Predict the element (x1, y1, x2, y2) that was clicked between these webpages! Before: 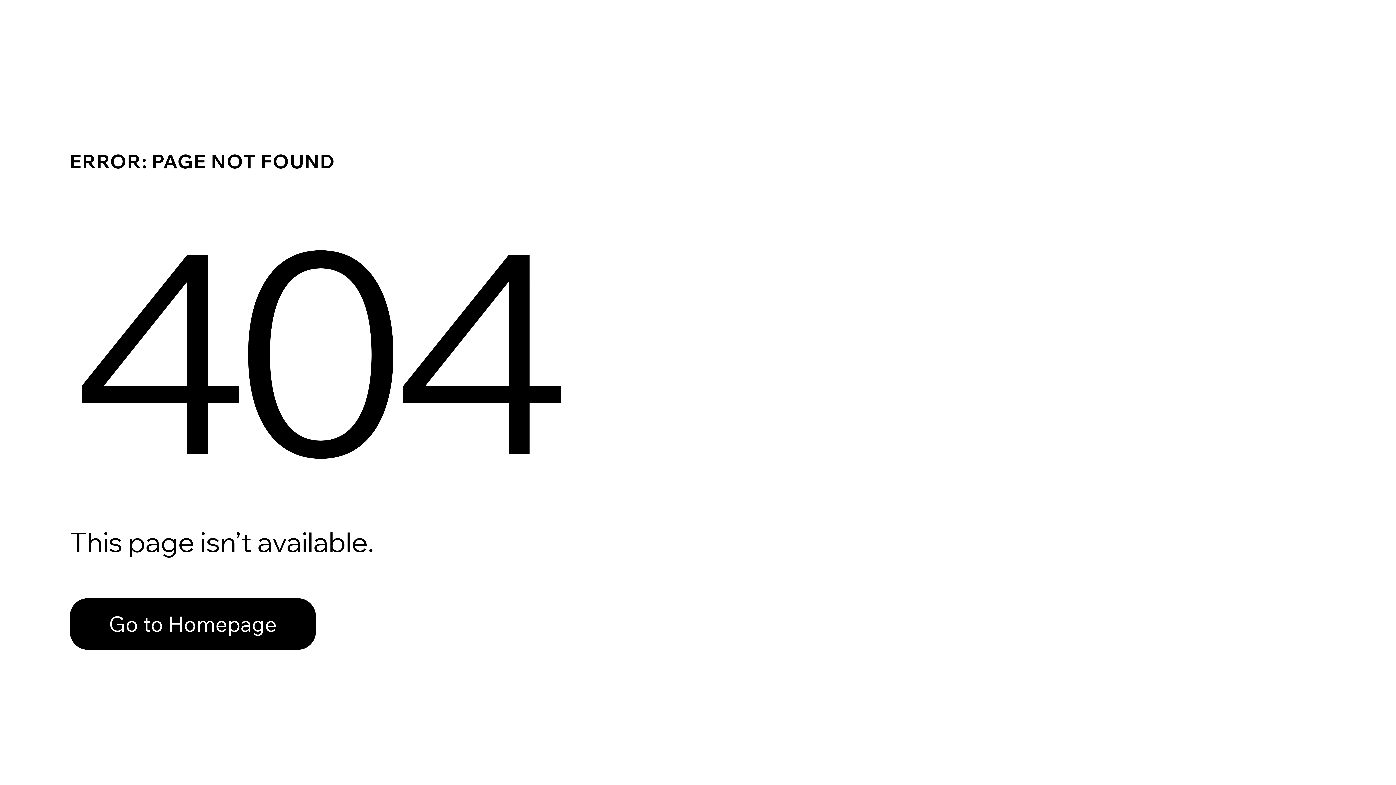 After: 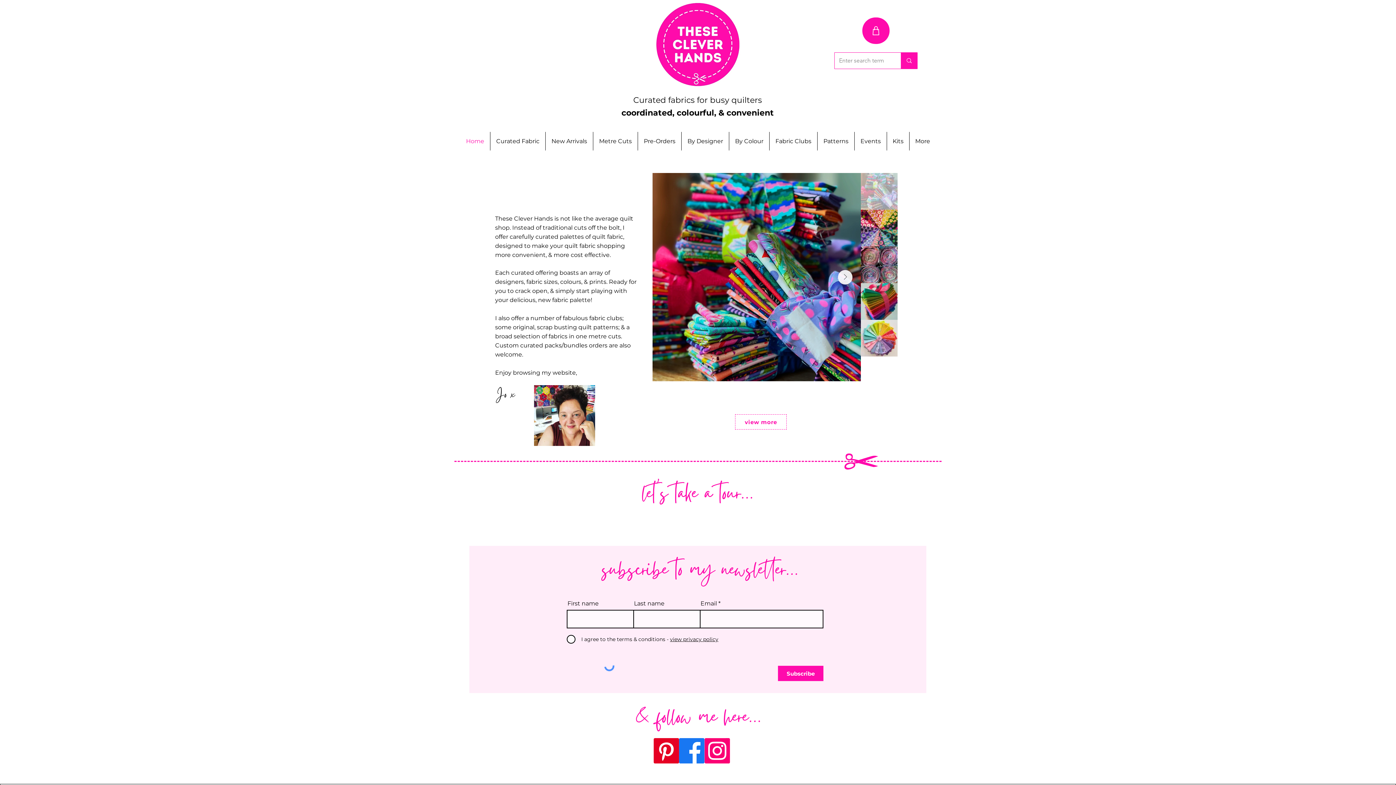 Action: label: Go to Homepage bbox: (69, 582, 768, 659)